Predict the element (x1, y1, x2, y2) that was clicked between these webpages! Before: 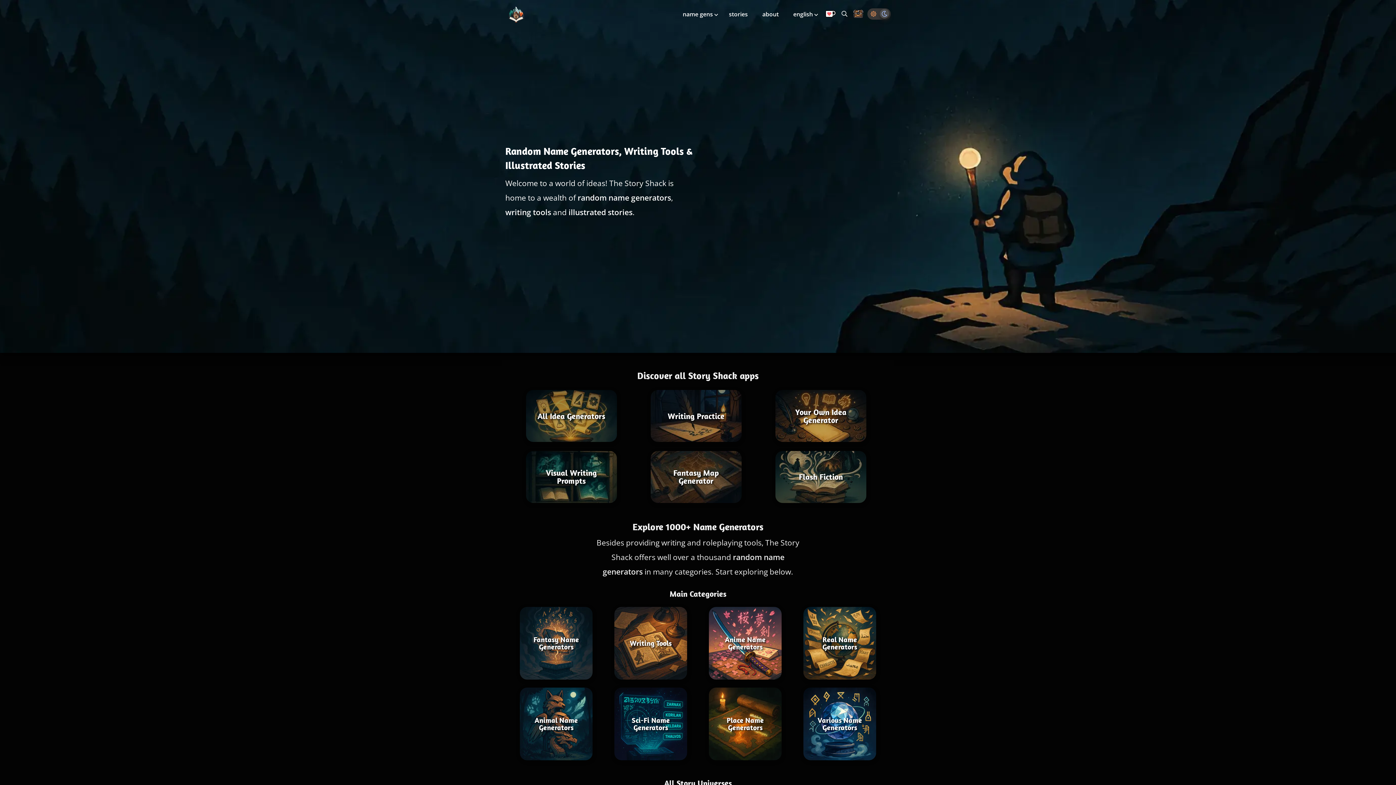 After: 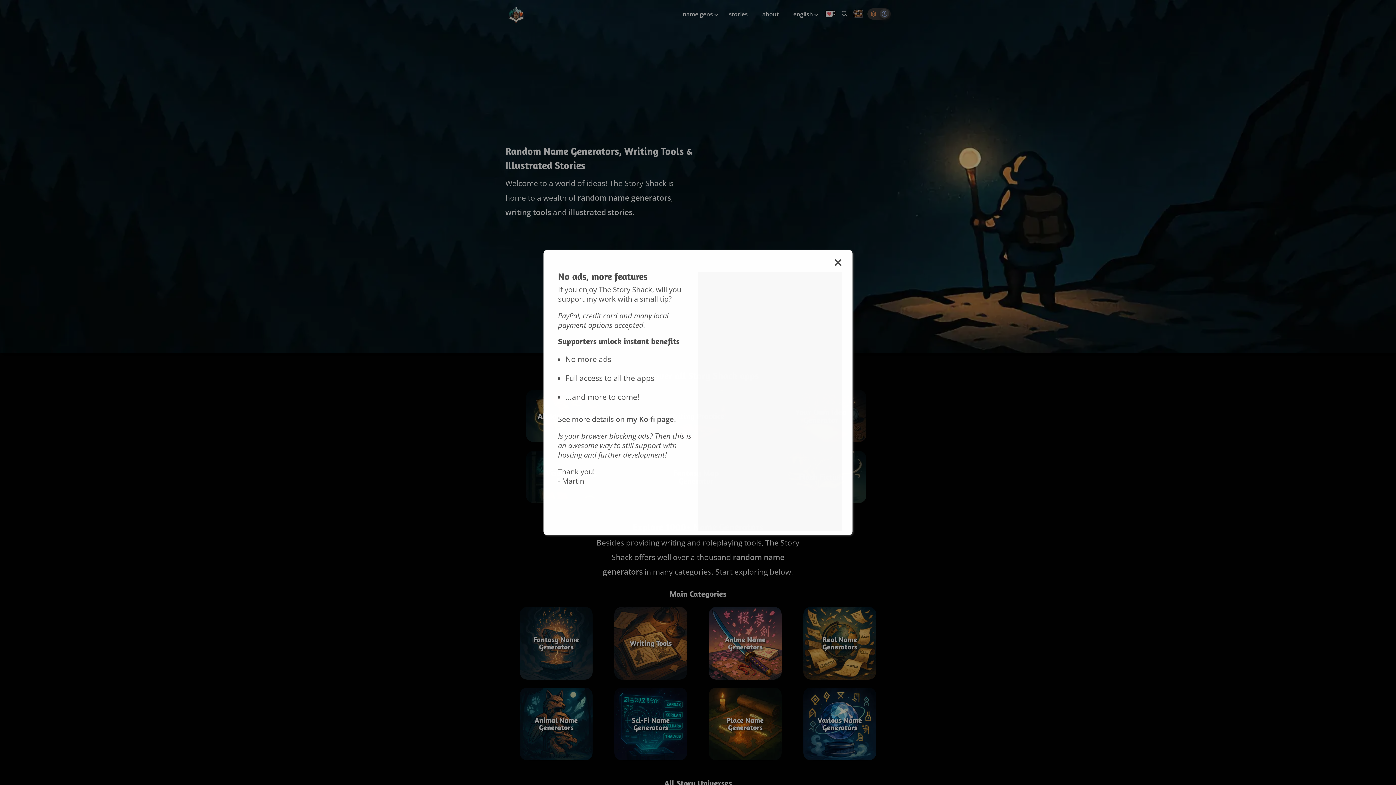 Action: bbox: (825, 11, 836, 19)